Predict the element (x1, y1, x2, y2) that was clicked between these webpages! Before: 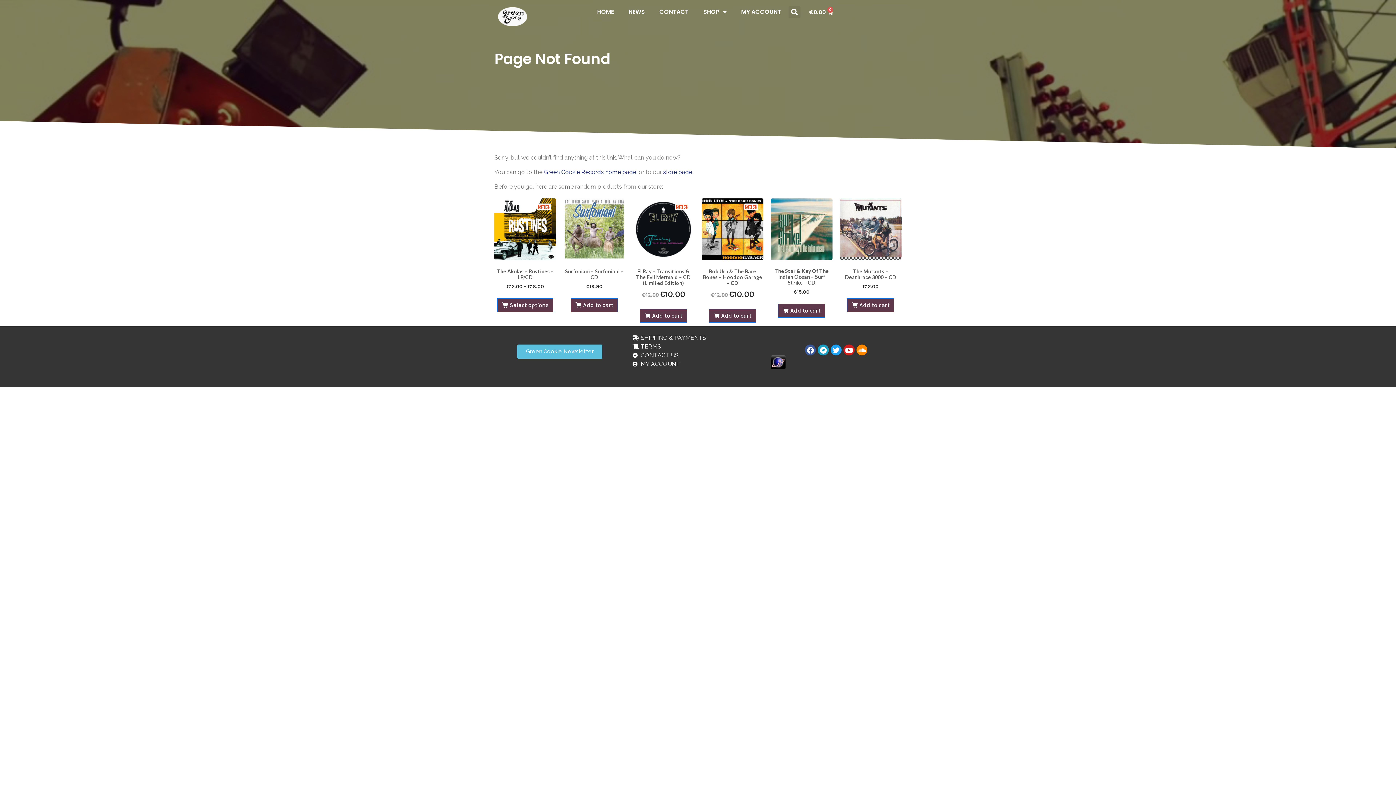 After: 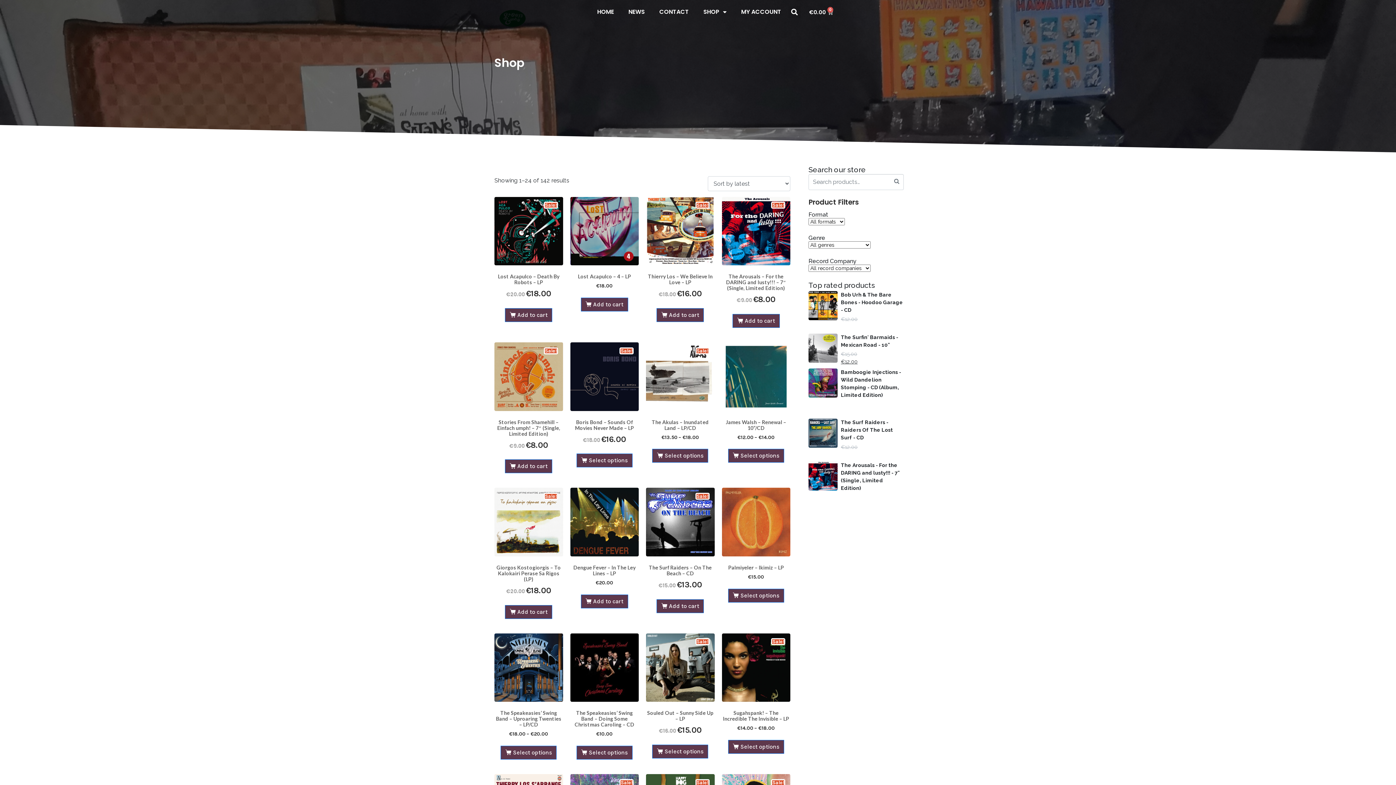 Action: bbox: (663, 168, 692, 175) label: store page